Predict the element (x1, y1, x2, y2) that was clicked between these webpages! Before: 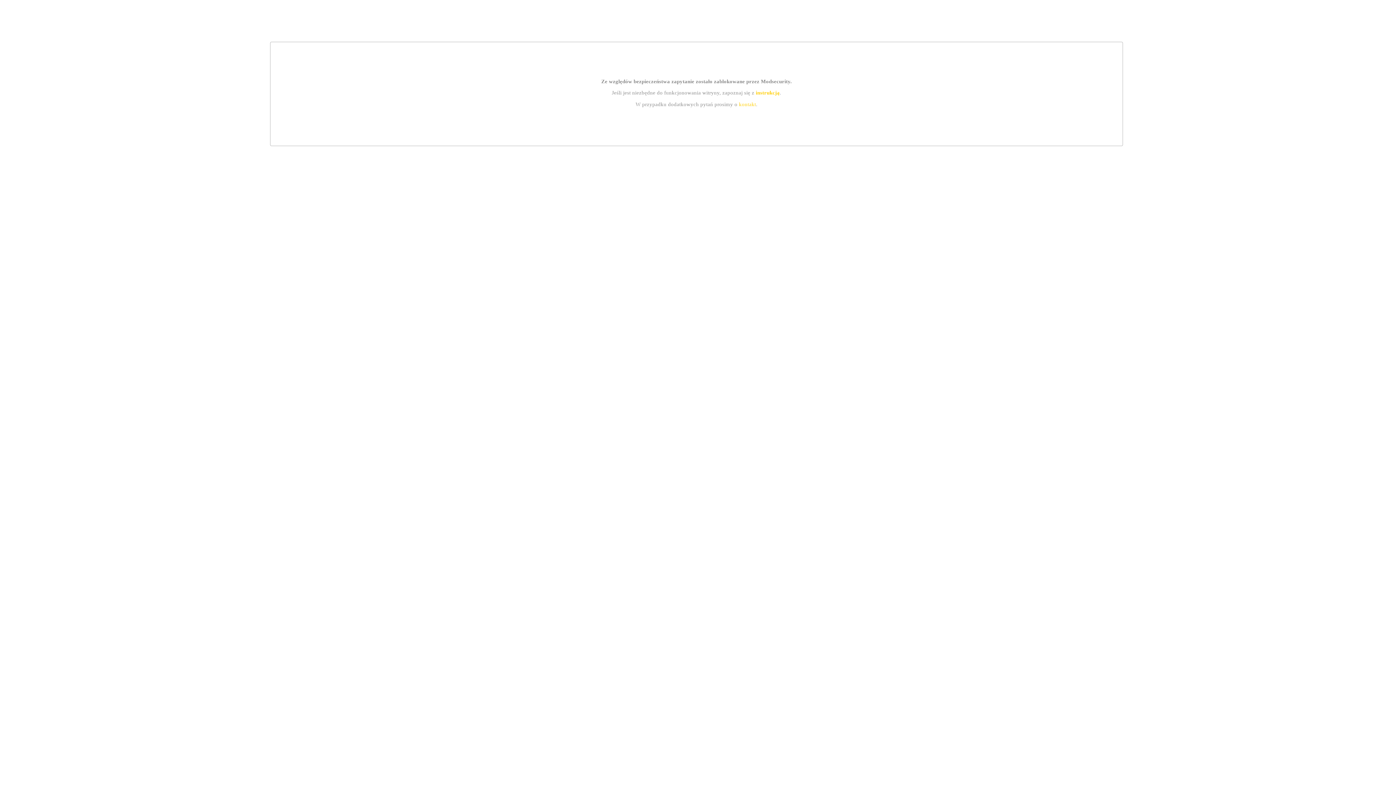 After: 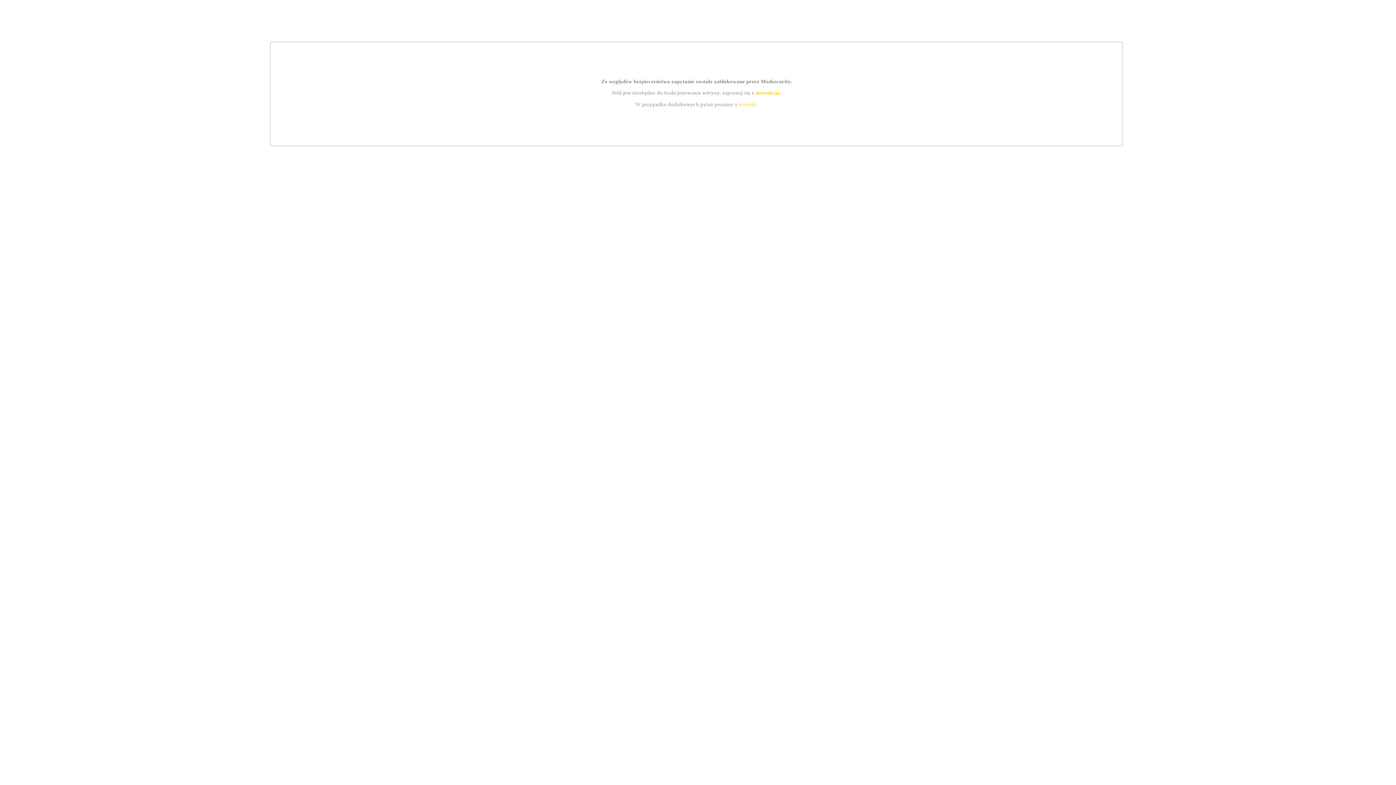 Action: bbox: (739, 101, 756, 107) label: kontakt